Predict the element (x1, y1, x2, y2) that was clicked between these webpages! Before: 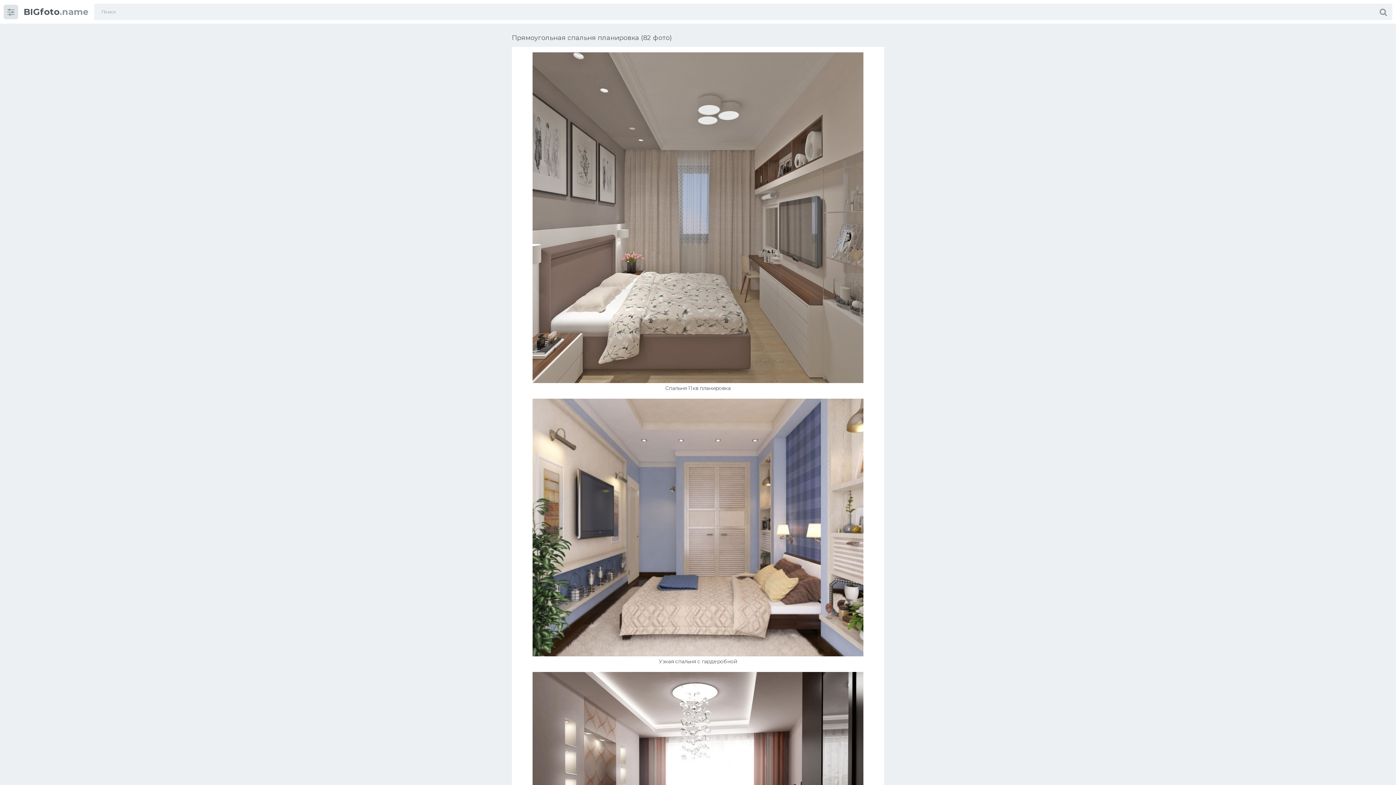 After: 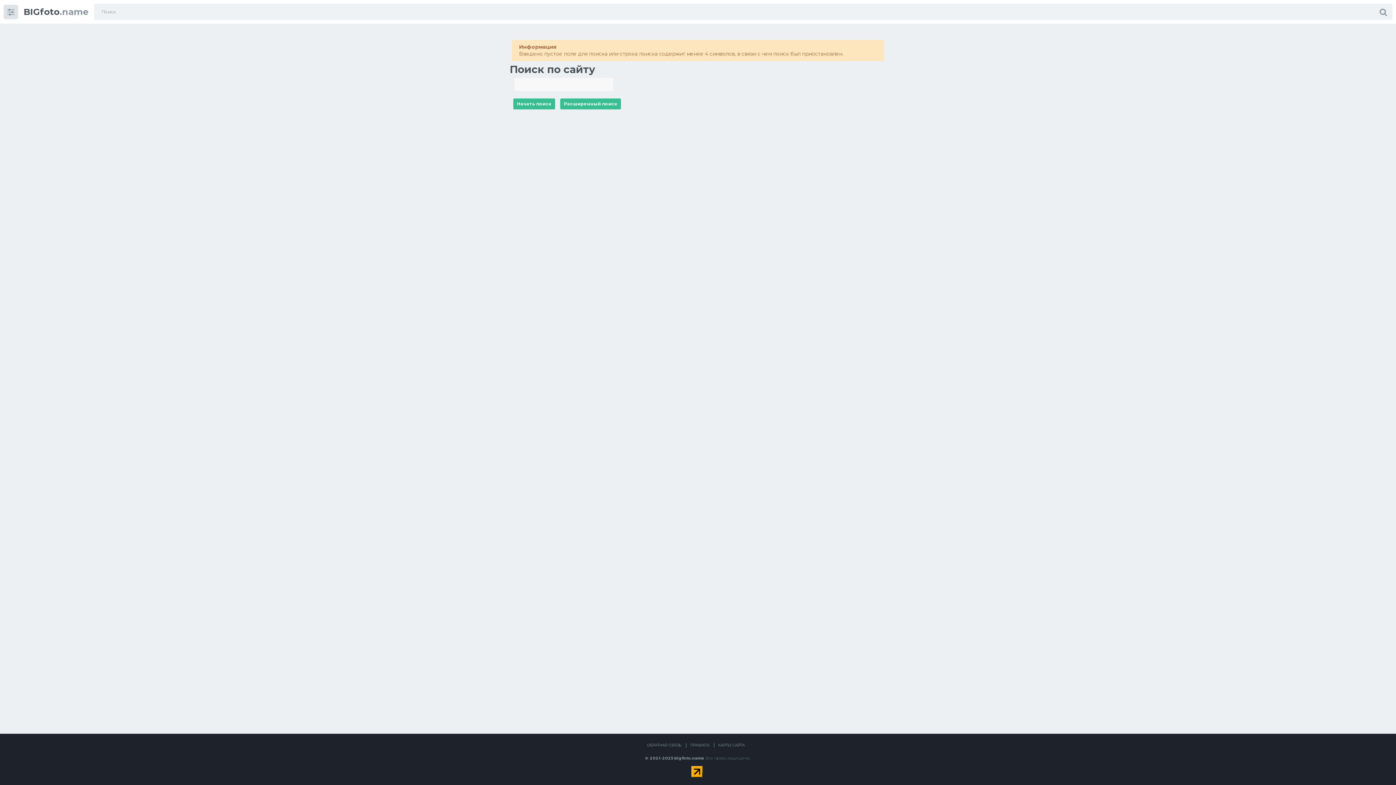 Action: bbox: (1374, 3, 1392, 20)